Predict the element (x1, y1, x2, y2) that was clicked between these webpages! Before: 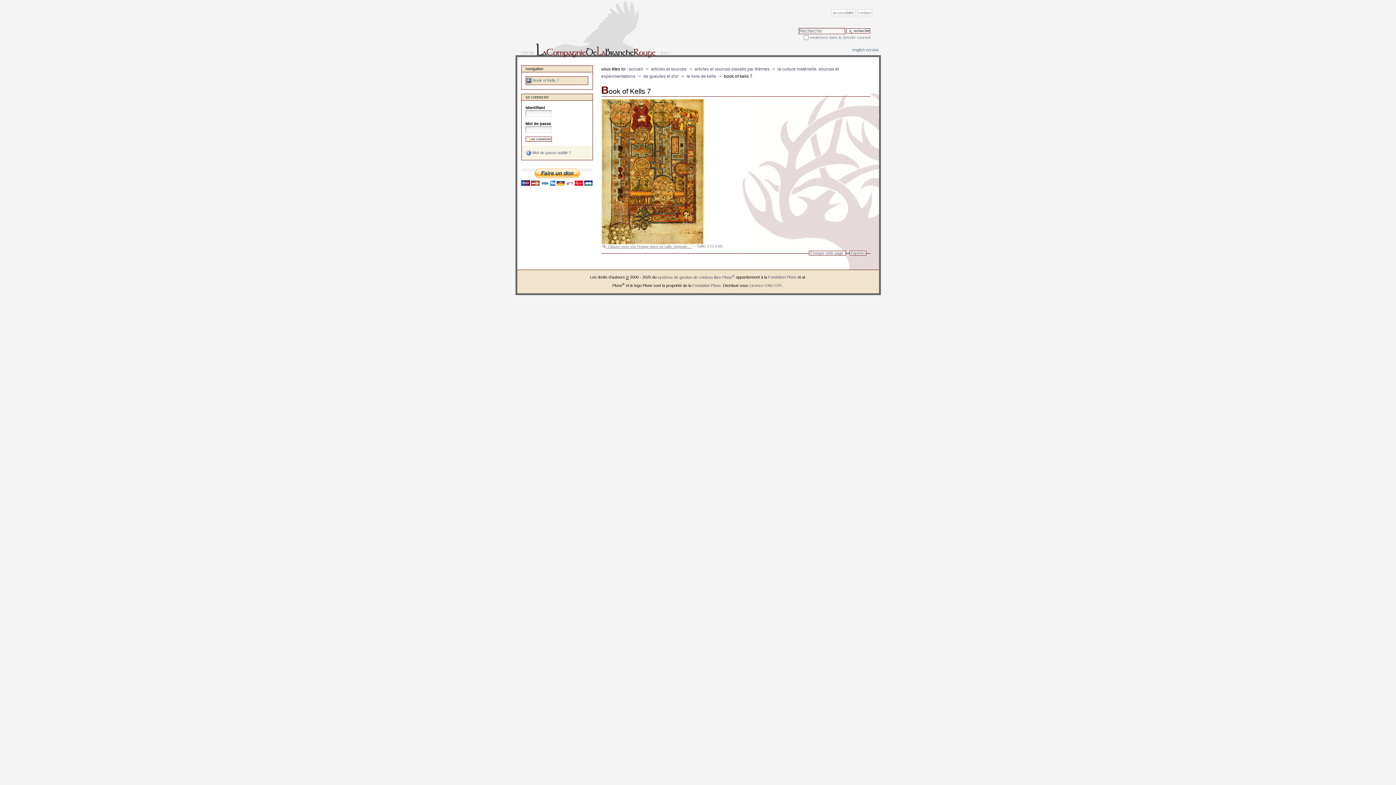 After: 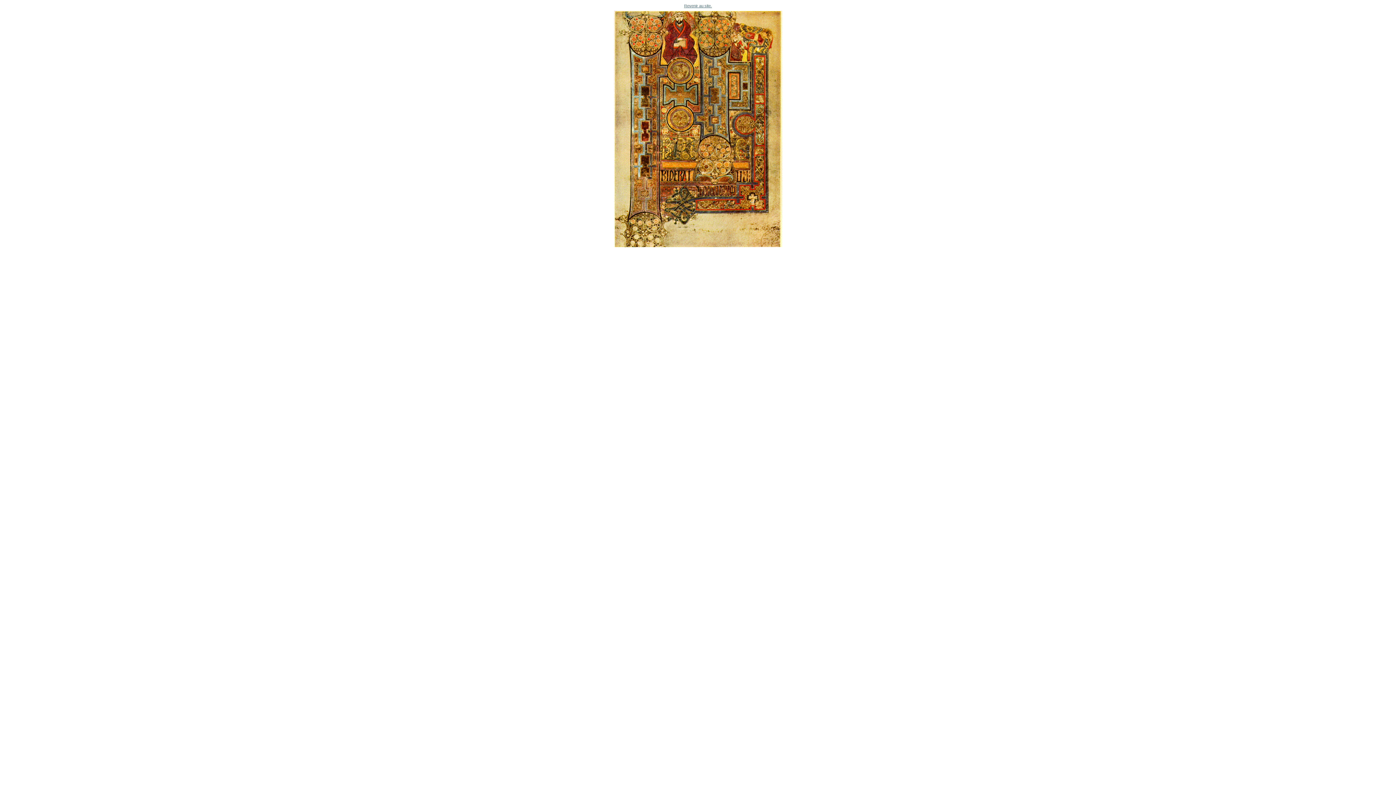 Action: bbox: (601, 169, 704, 248) label: 
 Cliquez pour voir l'image dans sa taille originale… 